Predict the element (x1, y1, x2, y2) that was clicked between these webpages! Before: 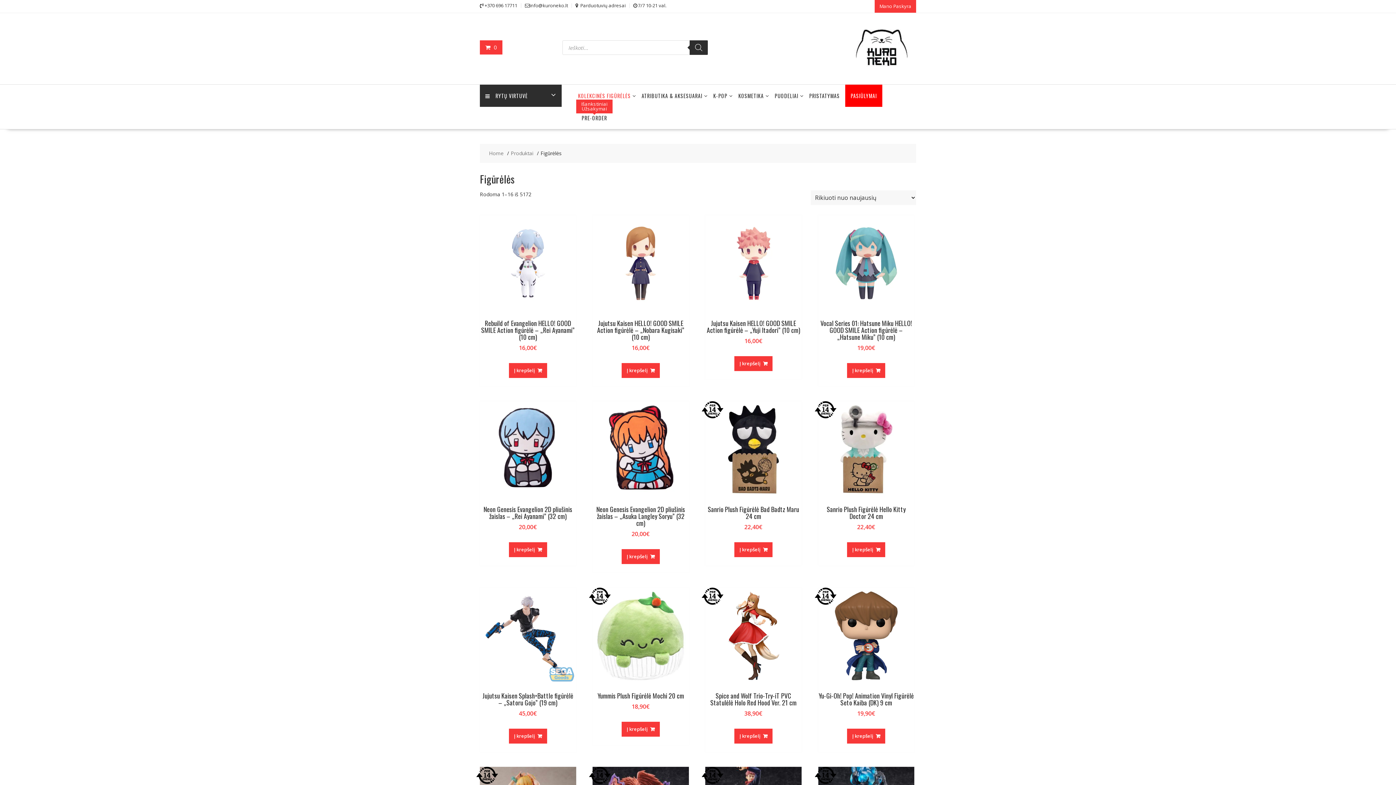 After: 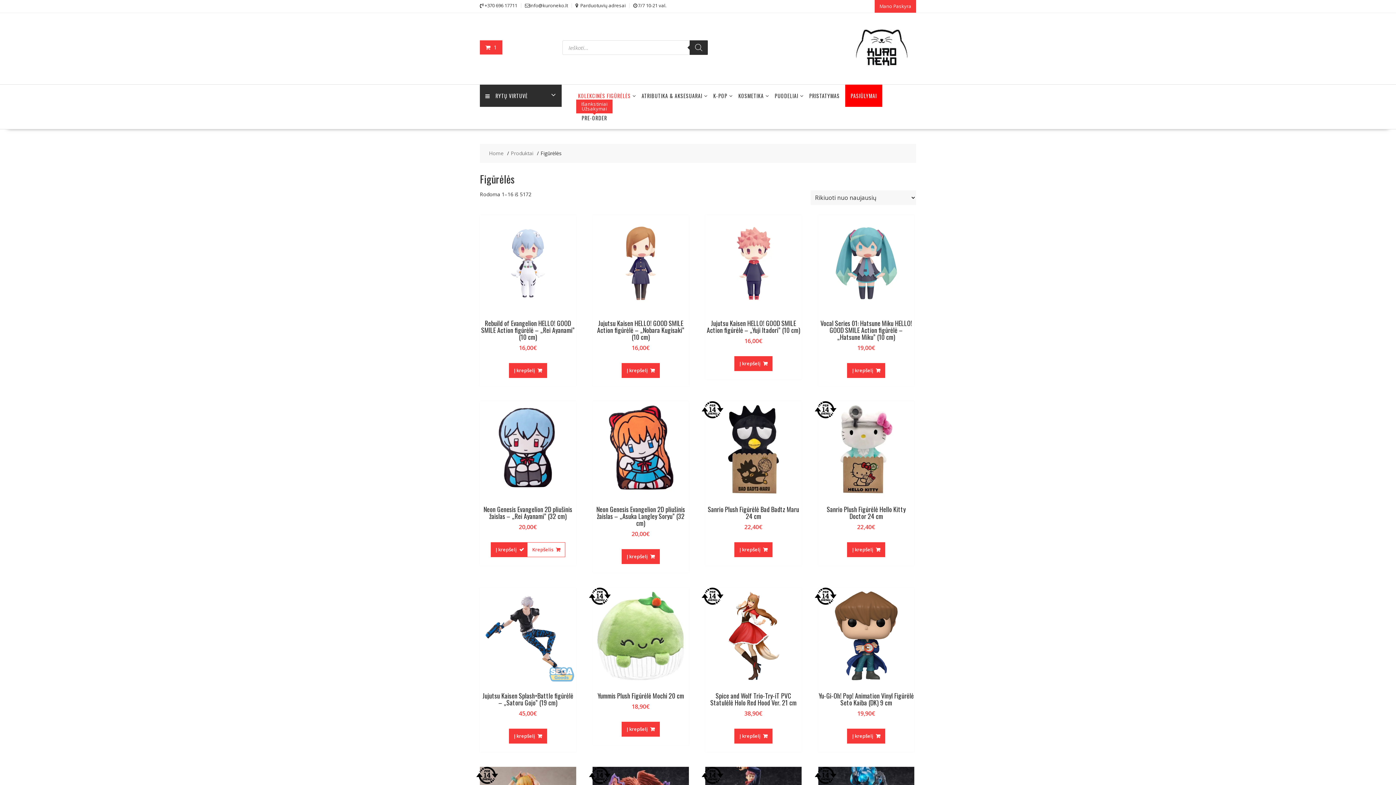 Action: bbox: (509, 542, 547, 557) label: Add to cart: “Neon Genesis Evangelion 2D pliušinis žaislas - "Rei Ayanami" (32 cm)”